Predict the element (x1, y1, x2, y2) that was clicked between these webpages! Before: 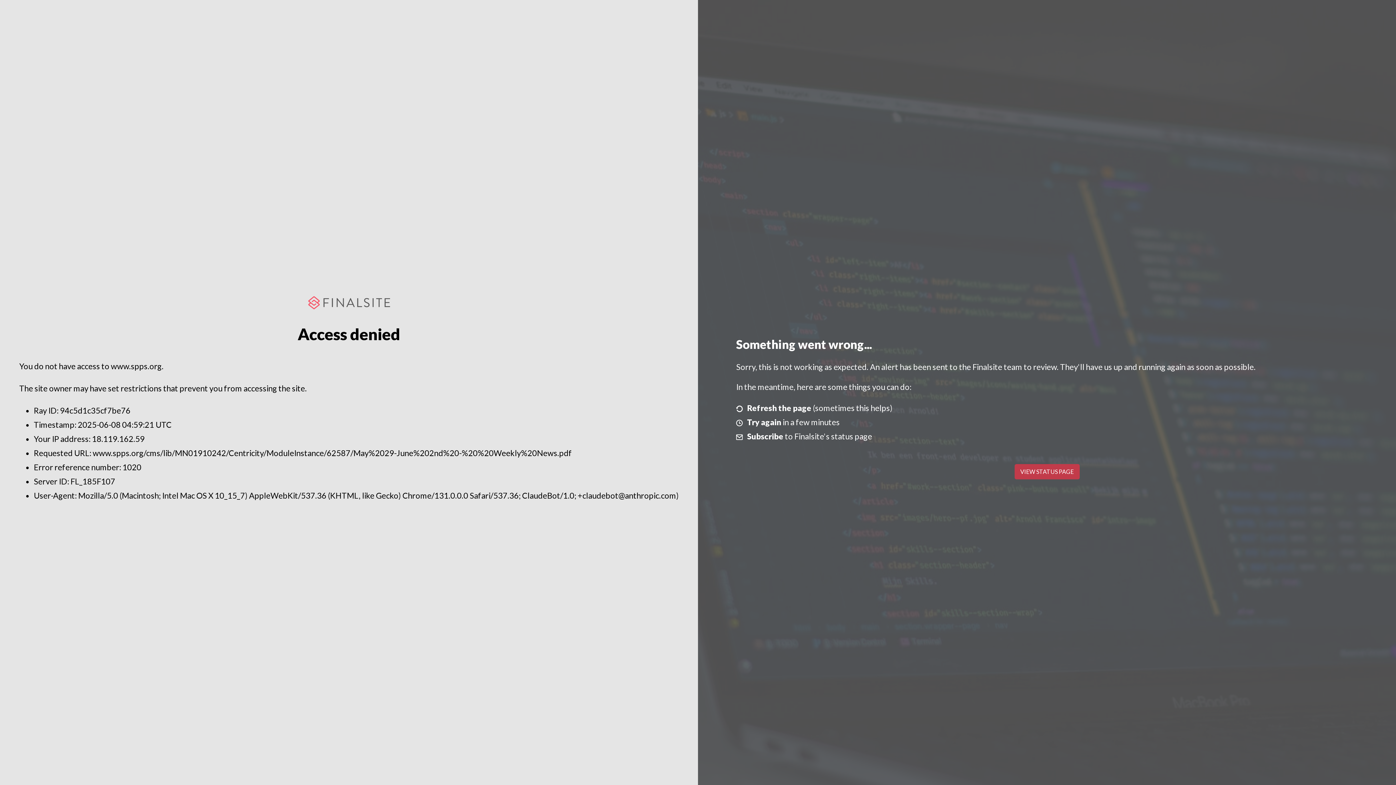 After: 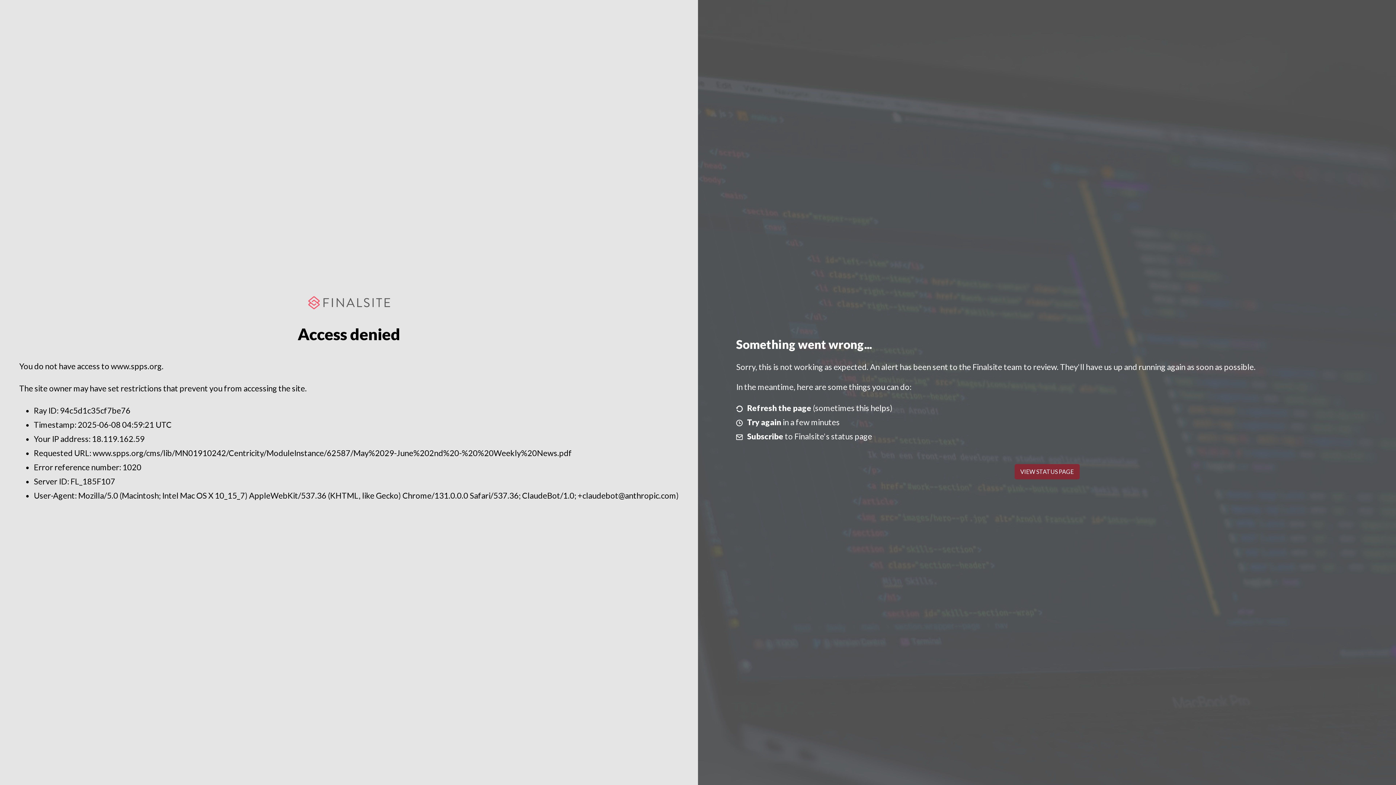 Action: bbox: (1014, 464, 1079, 479) label: VIEW STATUS PAGE